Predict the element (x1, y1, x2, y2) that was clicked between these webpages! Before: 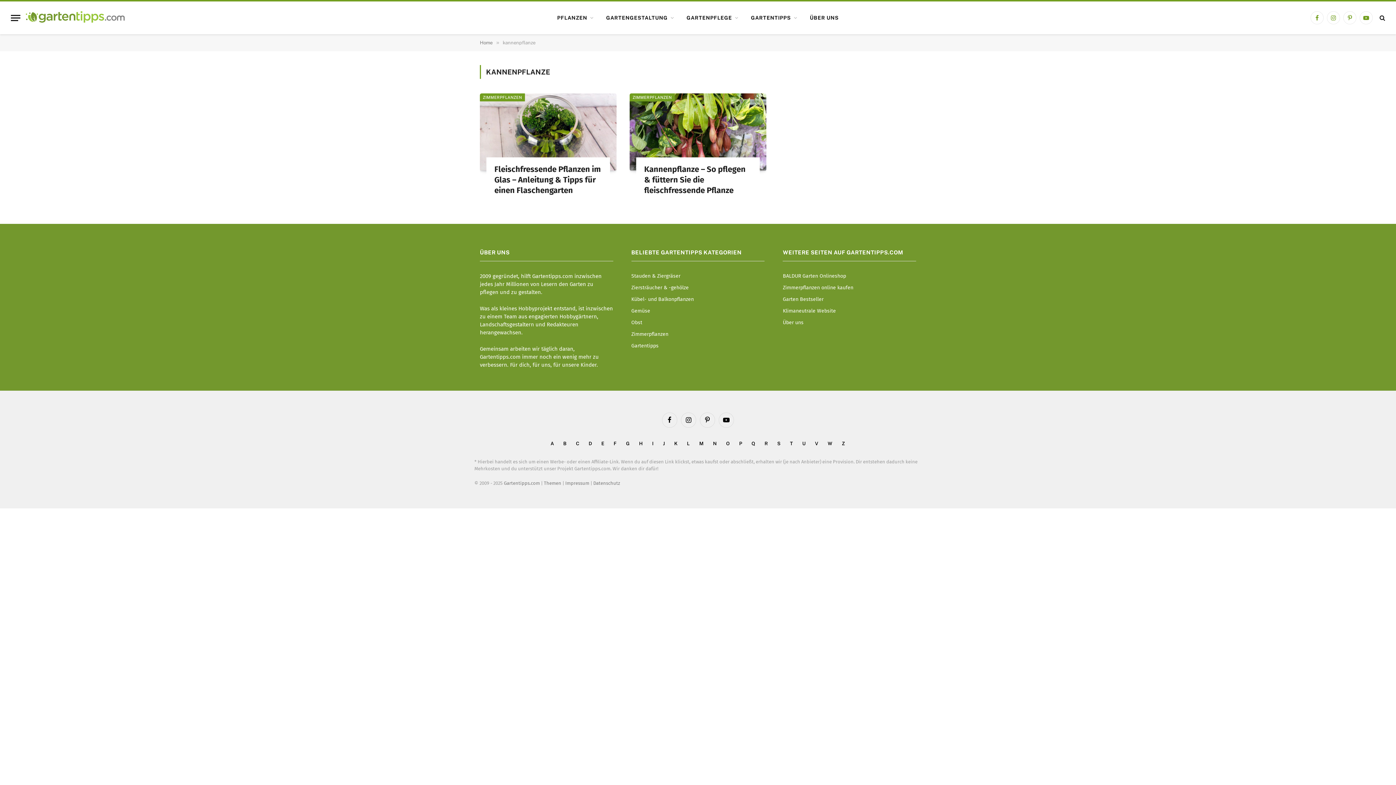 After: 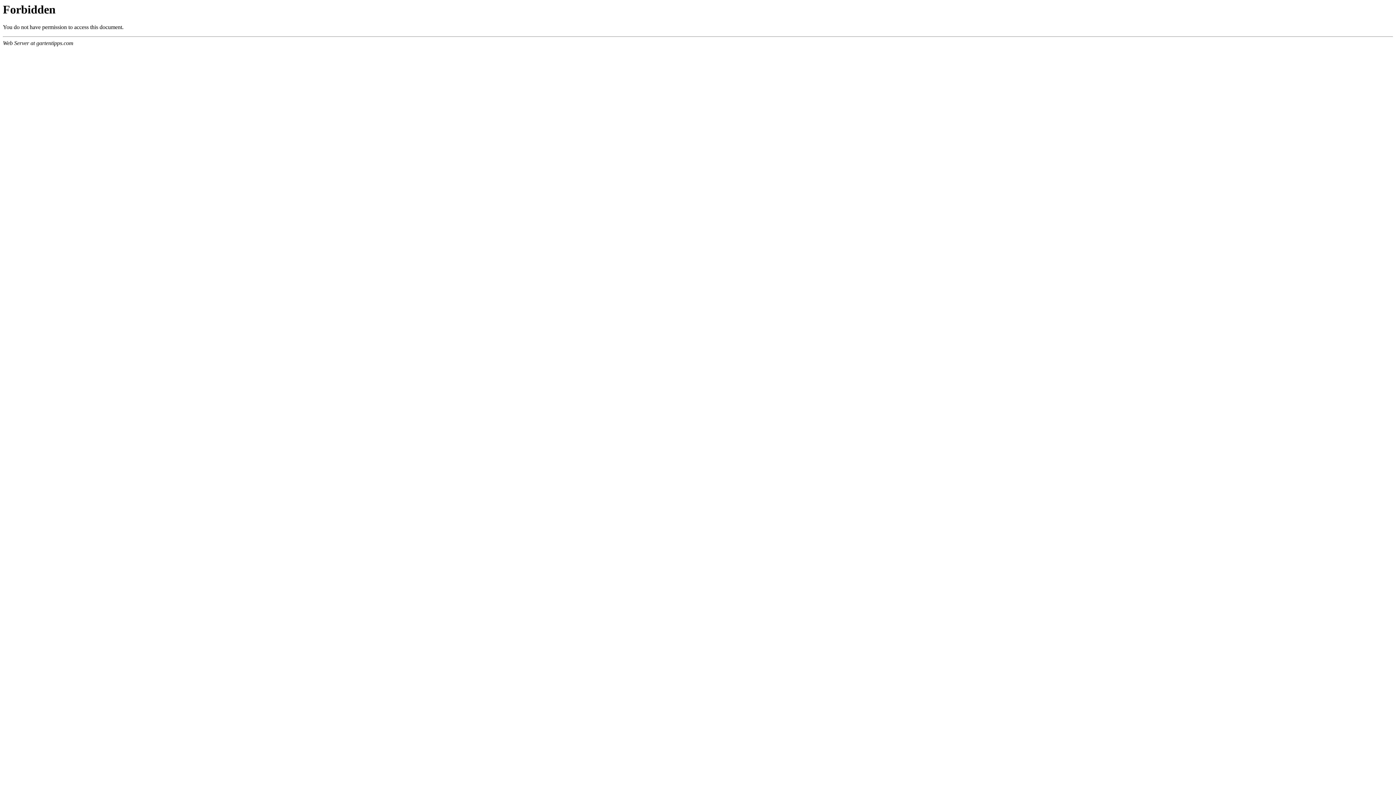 Action: label: Datenschutz bbox: (593, 480, 620, 486)